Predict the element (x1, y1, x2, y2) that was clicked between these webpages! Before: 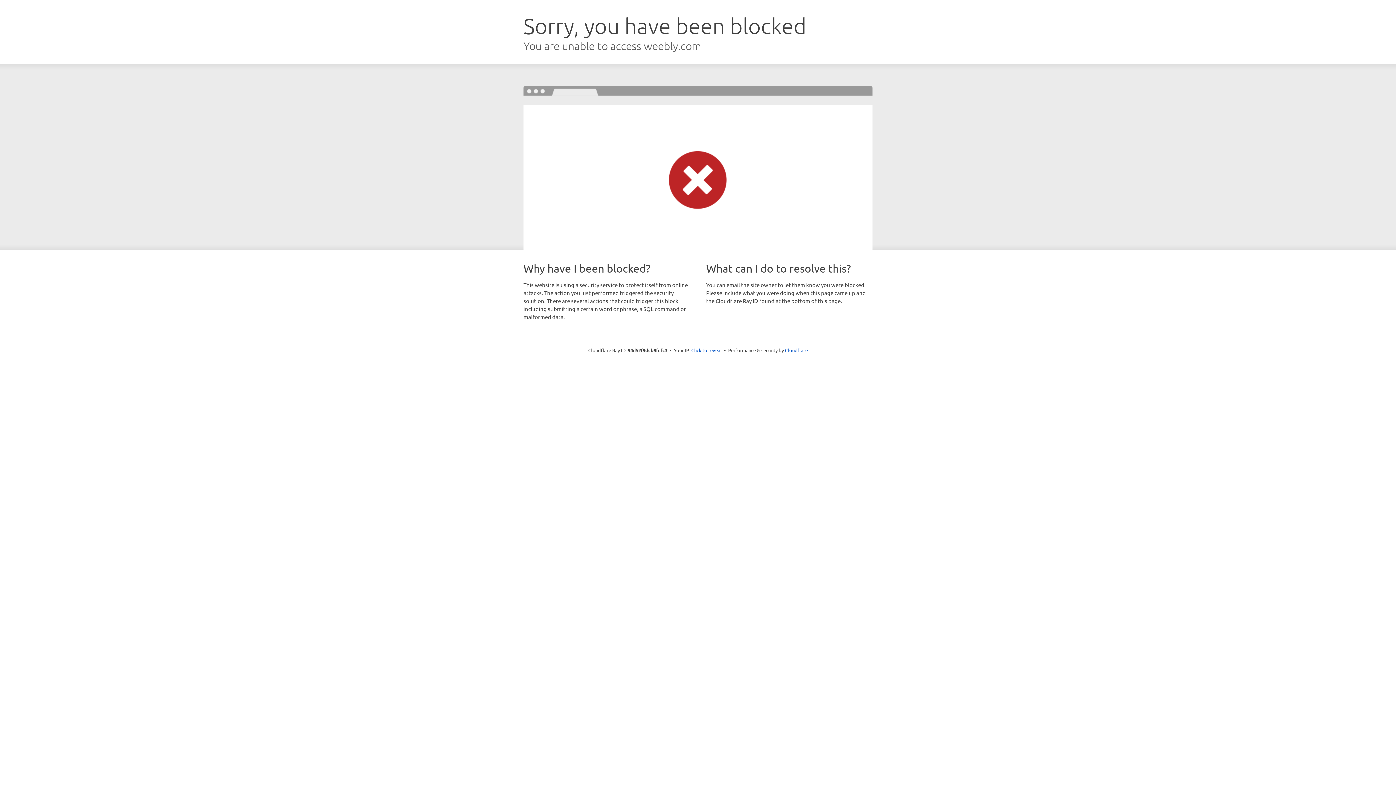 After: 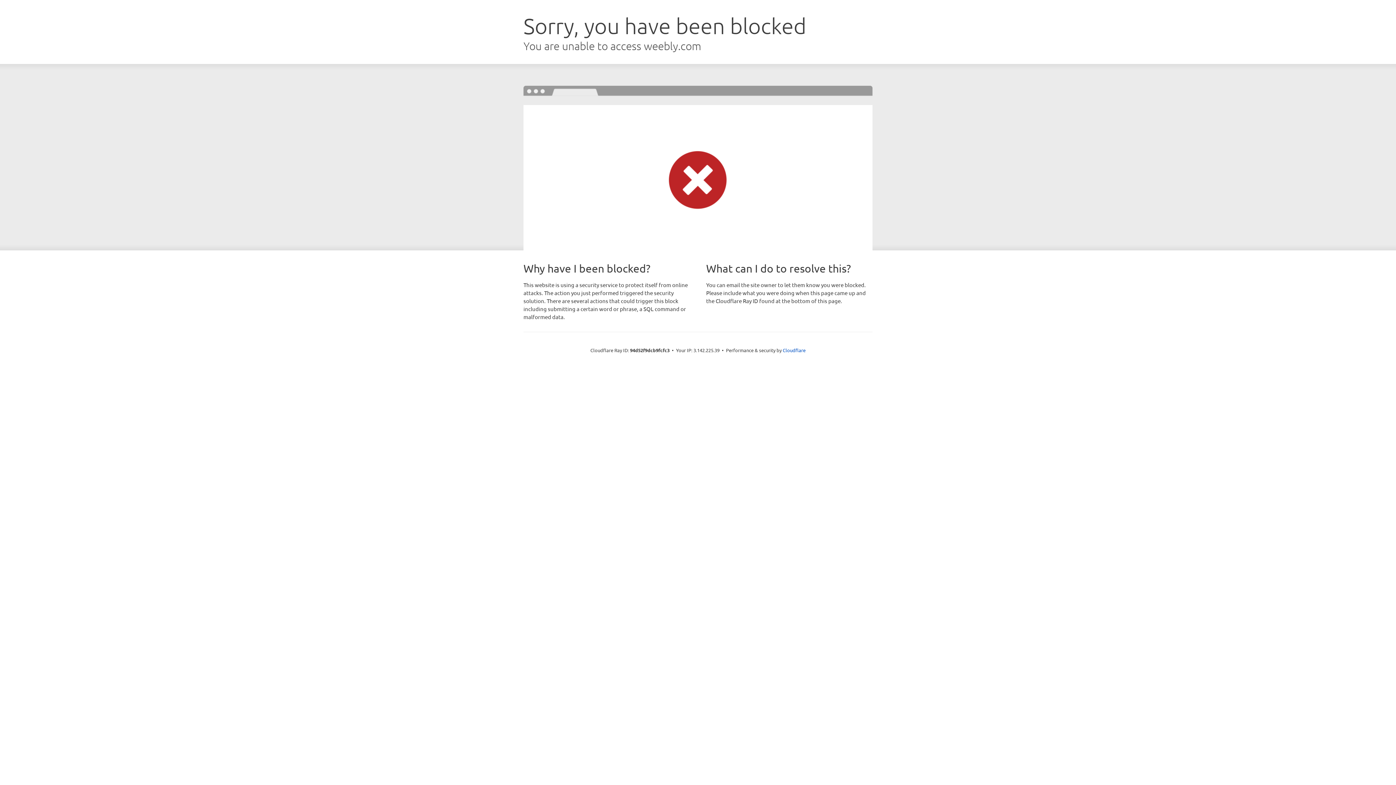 Action: label: Click to reveal bbox: (691, 346, 722, 353)